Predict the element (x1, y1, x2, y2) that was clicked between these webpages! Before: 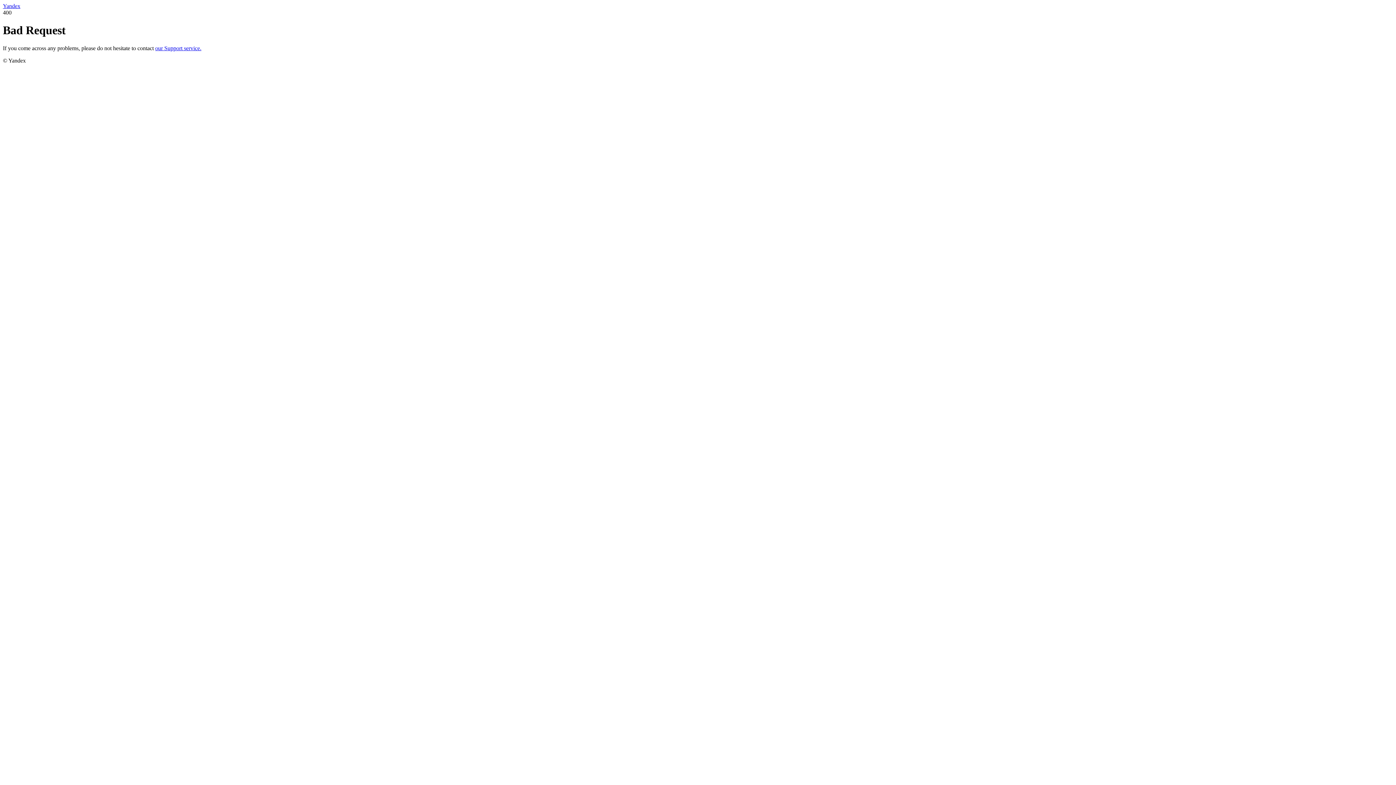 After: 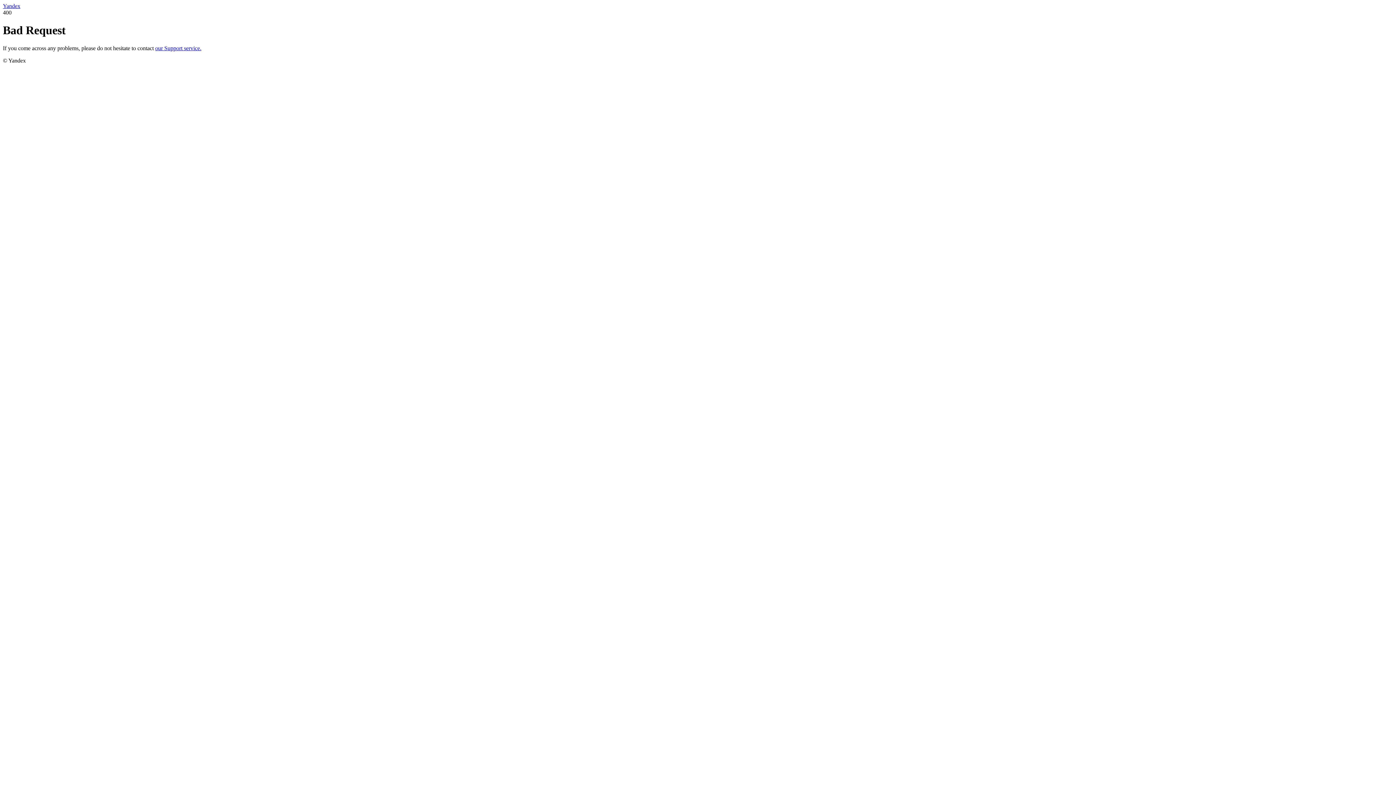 Action: bbox: (2, 2, 20, 9) label: Yandex